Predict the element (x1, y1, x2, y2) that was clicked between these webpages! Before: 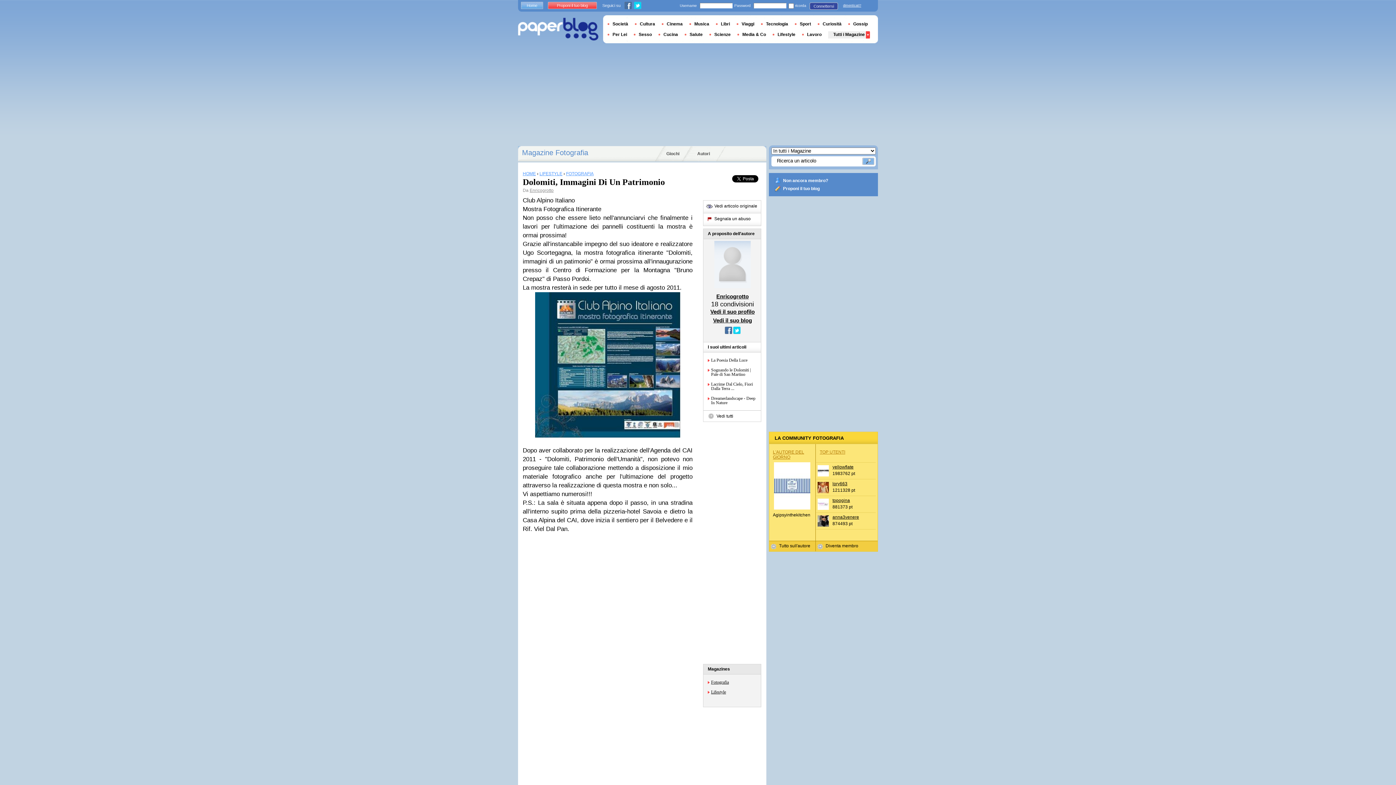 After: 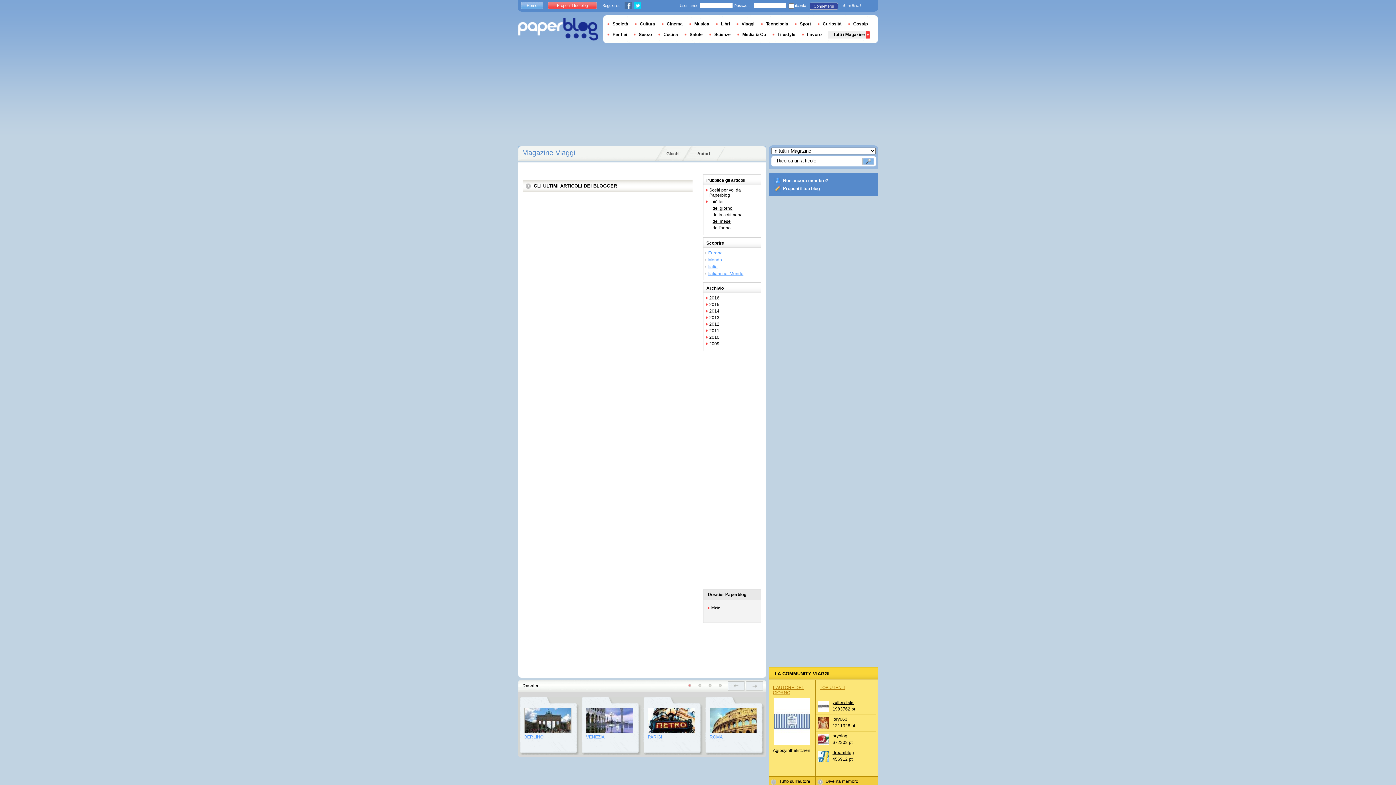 Action: bbox: (736, 21, 759, 26) label: Viaggi